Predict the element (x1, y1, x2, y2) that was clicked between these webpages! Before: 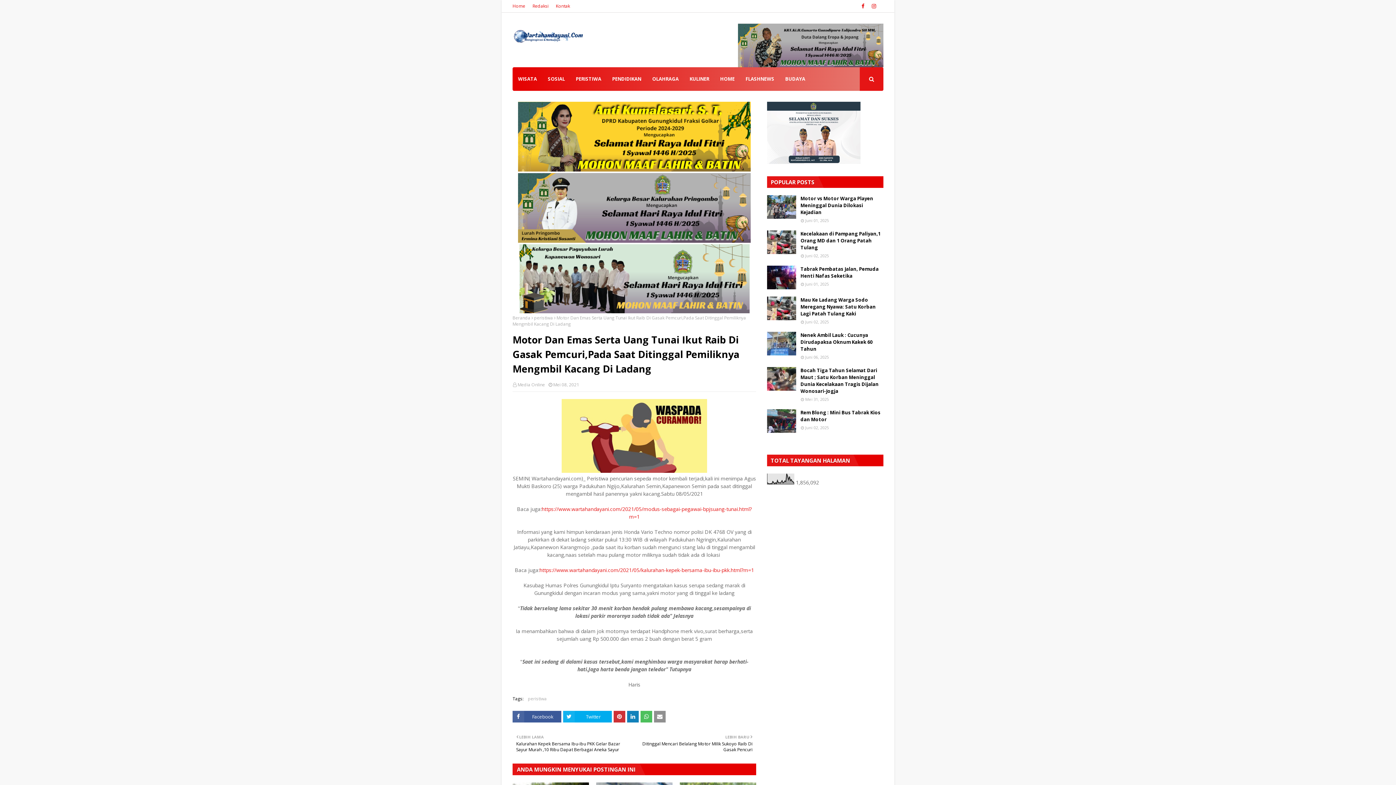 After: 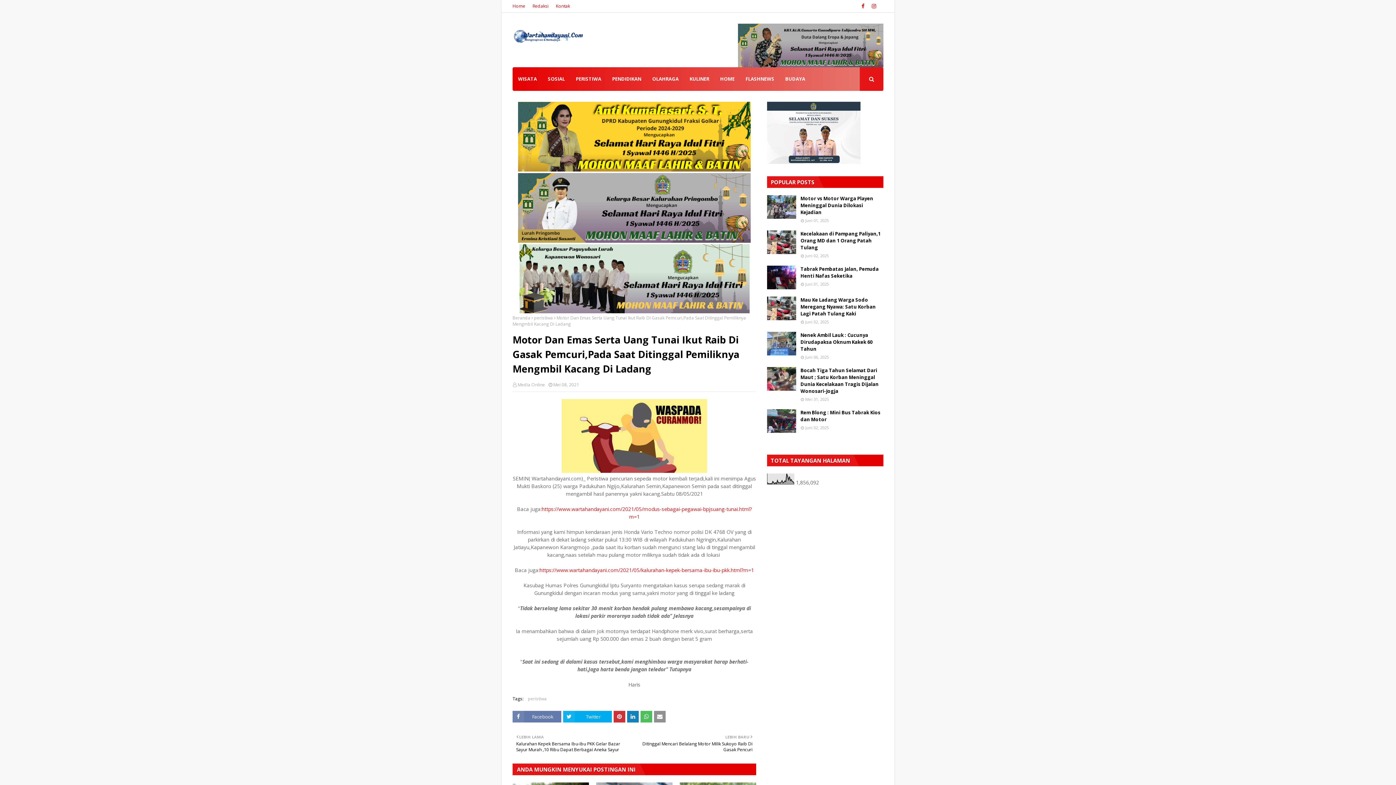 Action: bbox: (512, 711, 561, 722) label: Facebook